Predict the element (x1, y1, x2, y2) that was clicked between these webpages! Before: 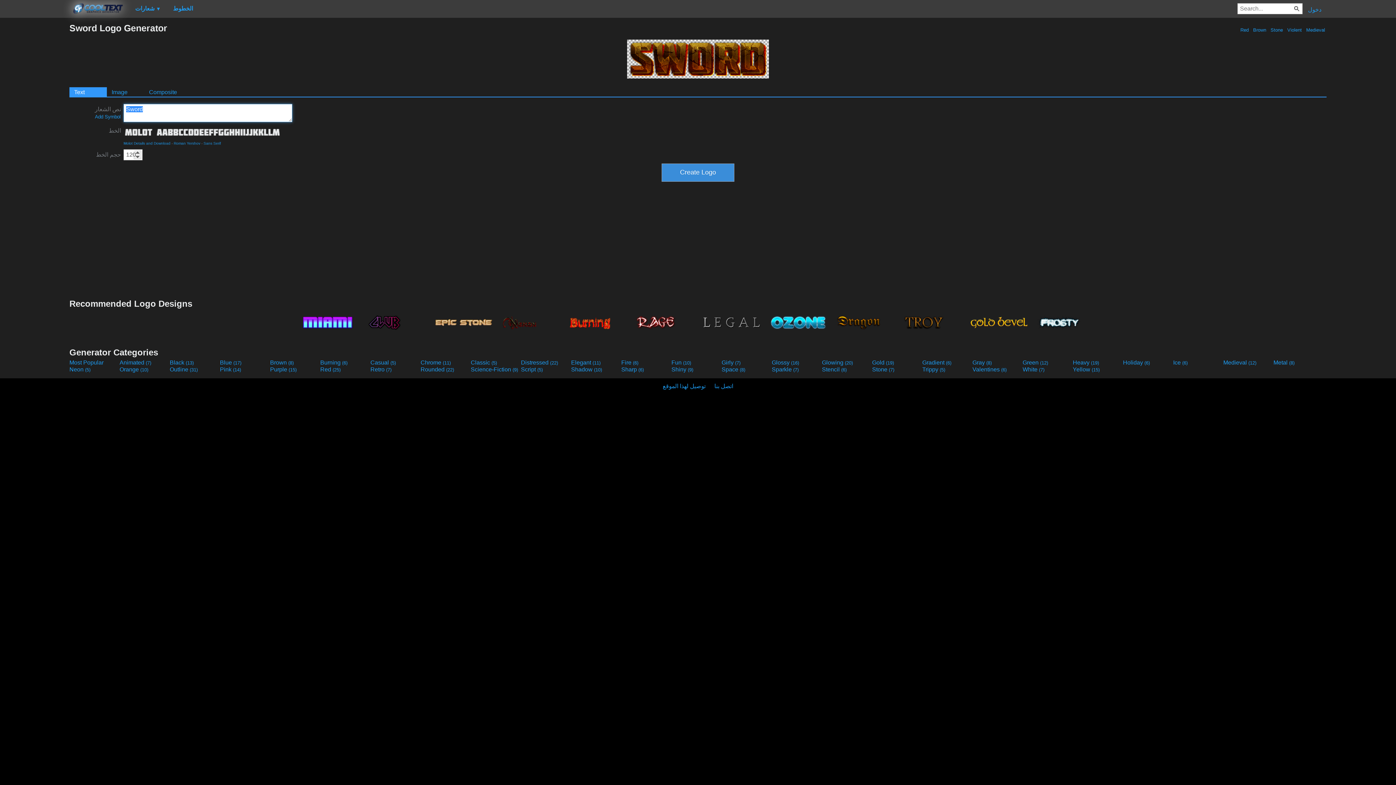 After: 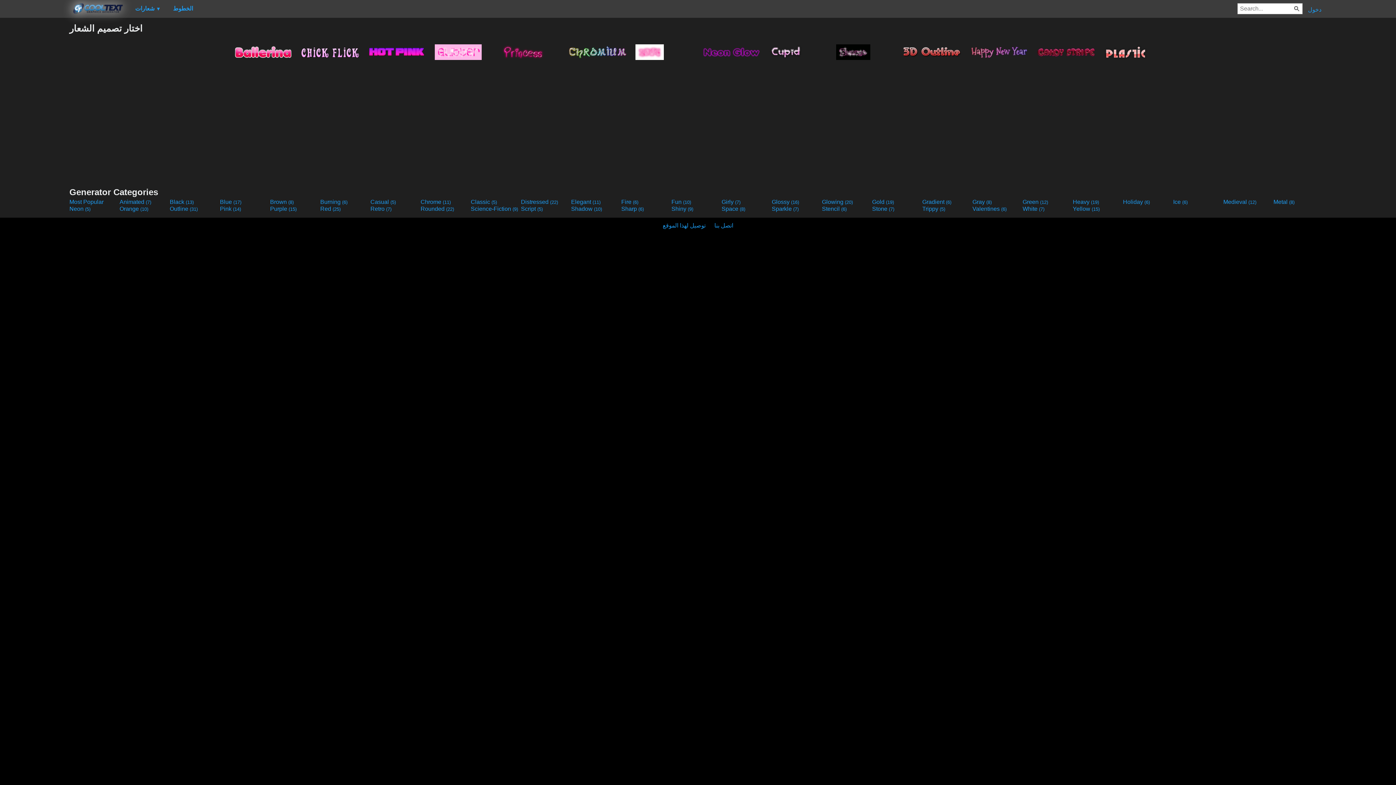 Action: label: Pink (14) bbox: (220, 366, 268, 373)